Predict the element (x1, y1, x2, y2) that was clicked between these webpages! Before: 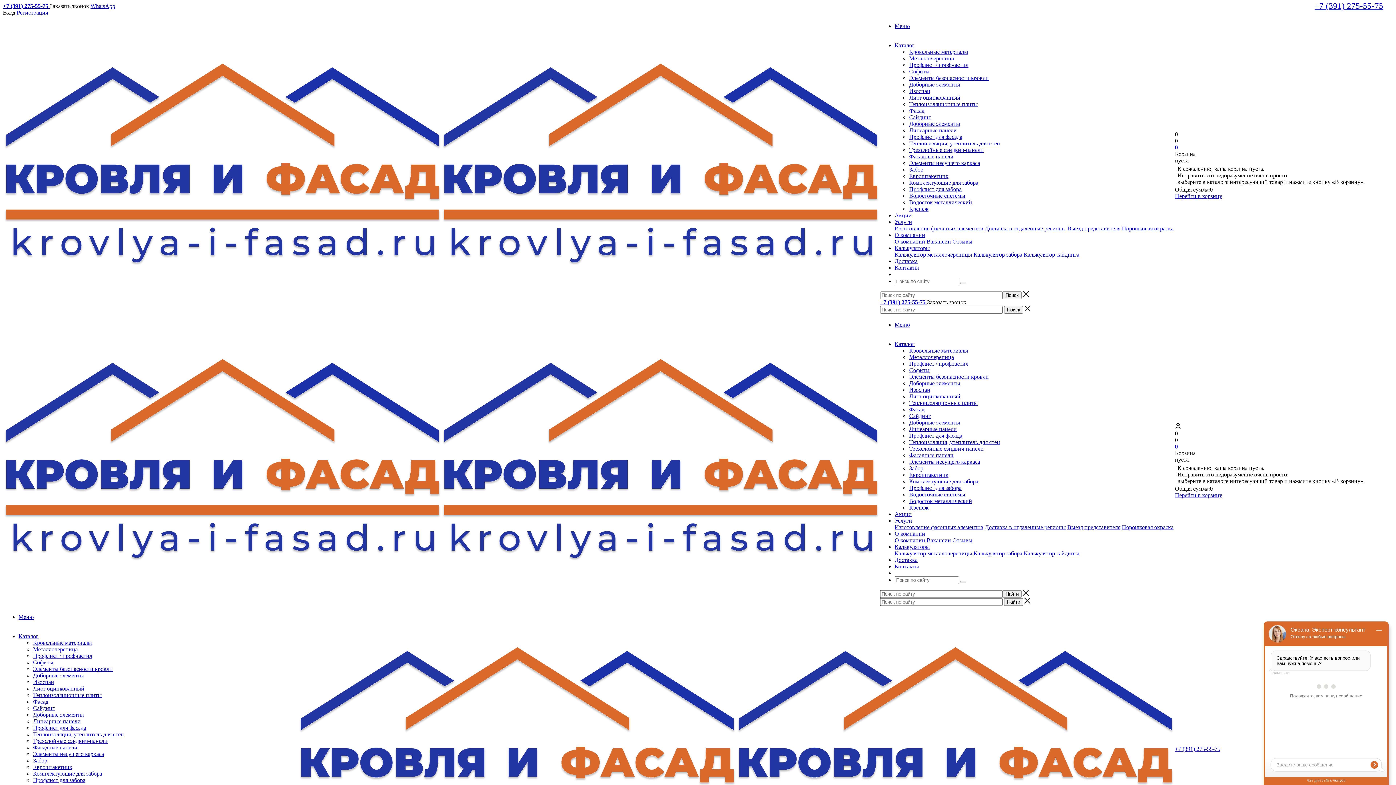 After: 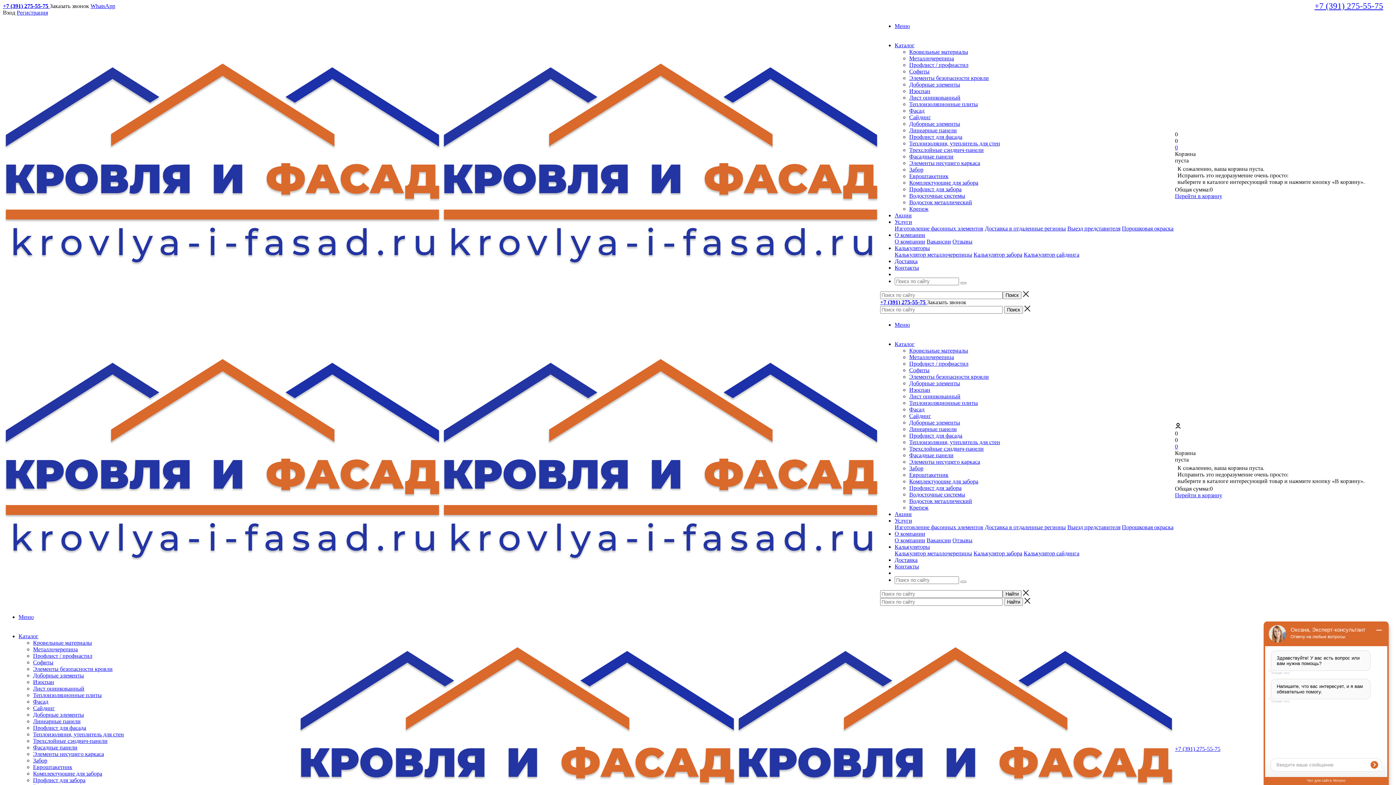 Action: bbox: (442, 556, 878, 562)